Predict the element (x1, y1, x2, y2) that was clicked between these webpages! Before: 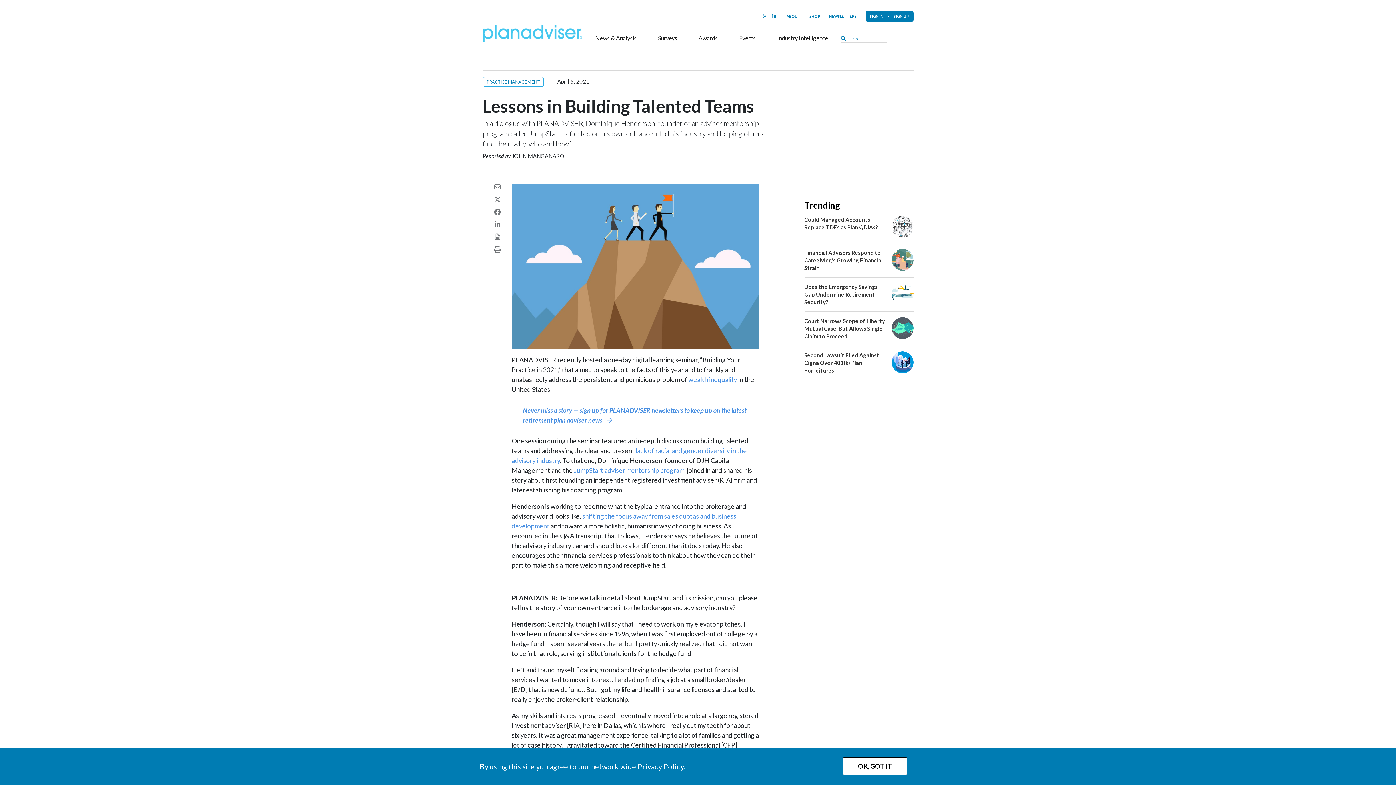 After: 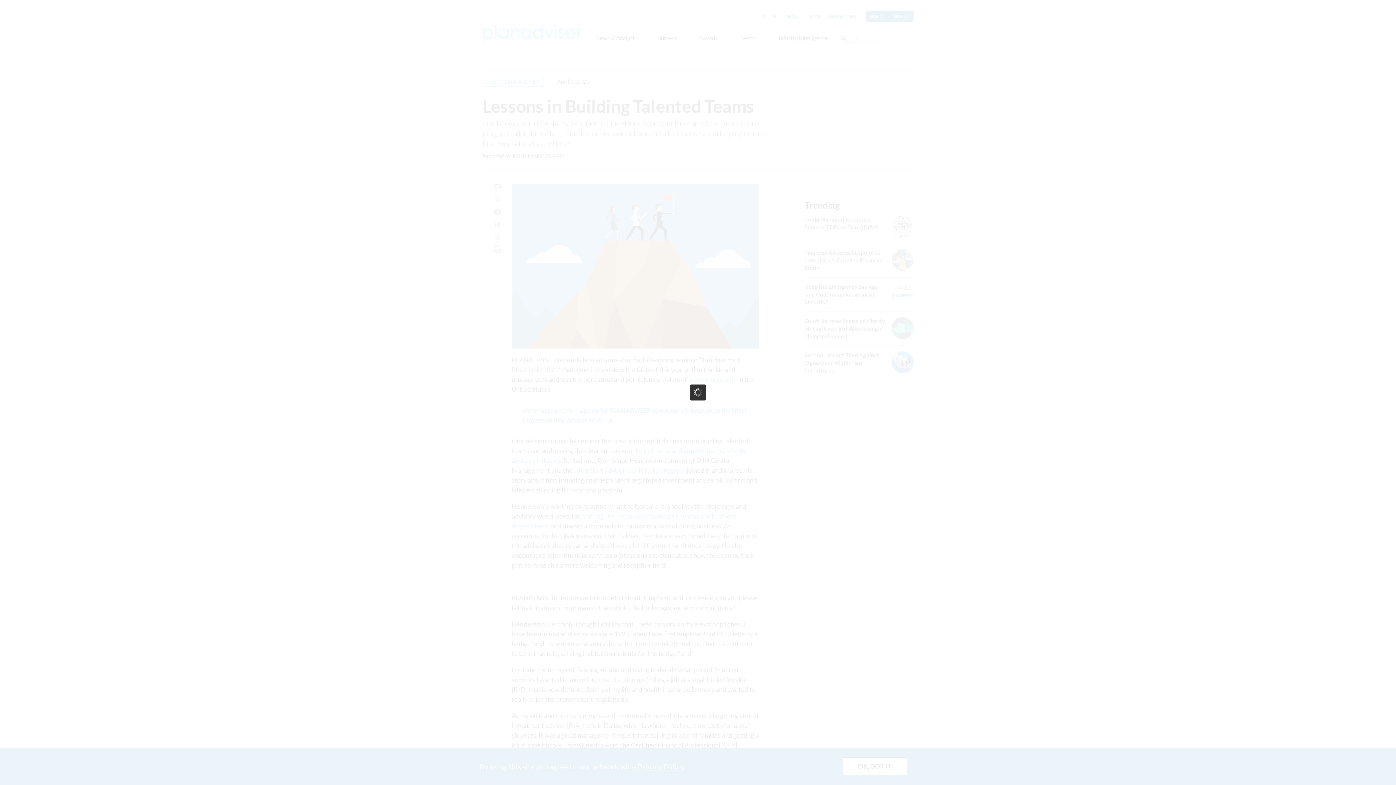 Action: label: wealth inequality bbox: (688, 375, 737, 383)